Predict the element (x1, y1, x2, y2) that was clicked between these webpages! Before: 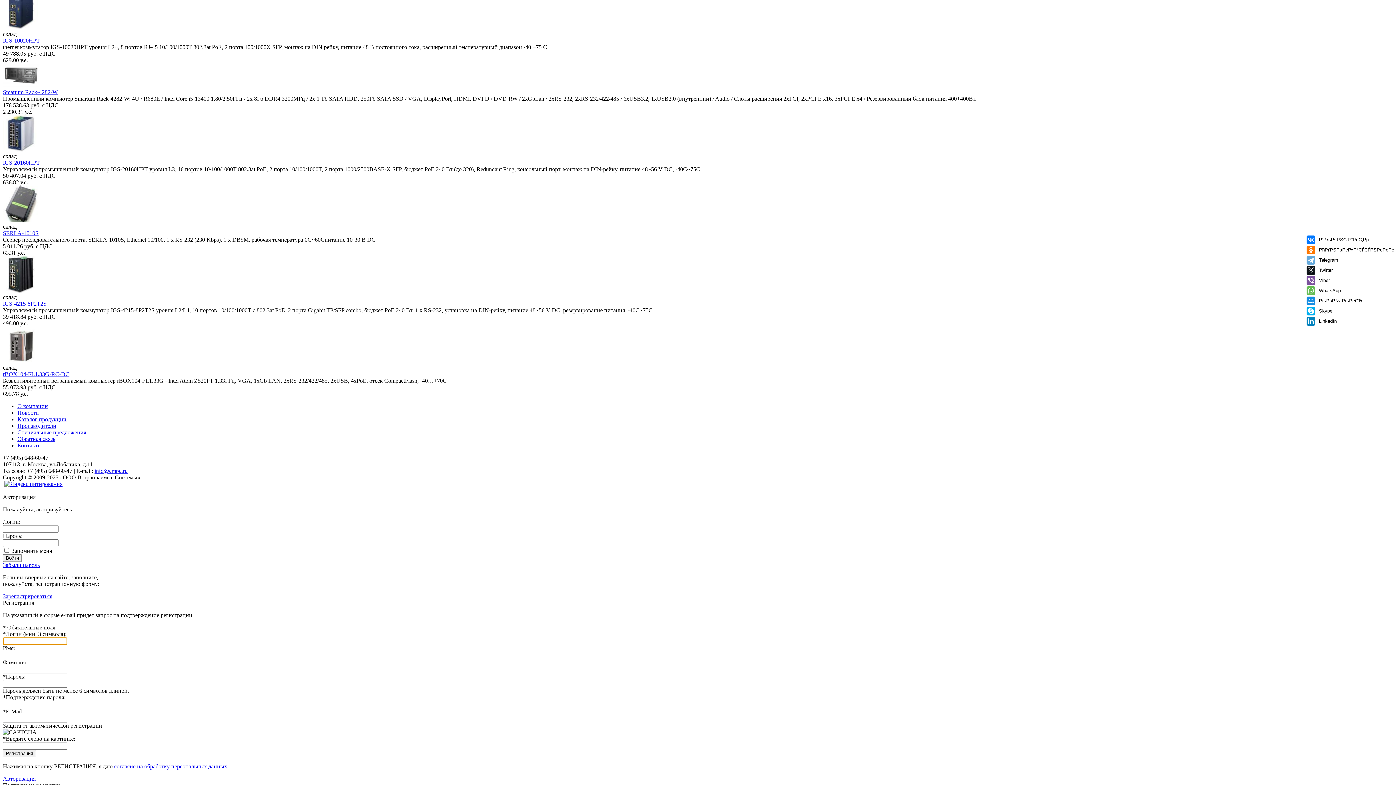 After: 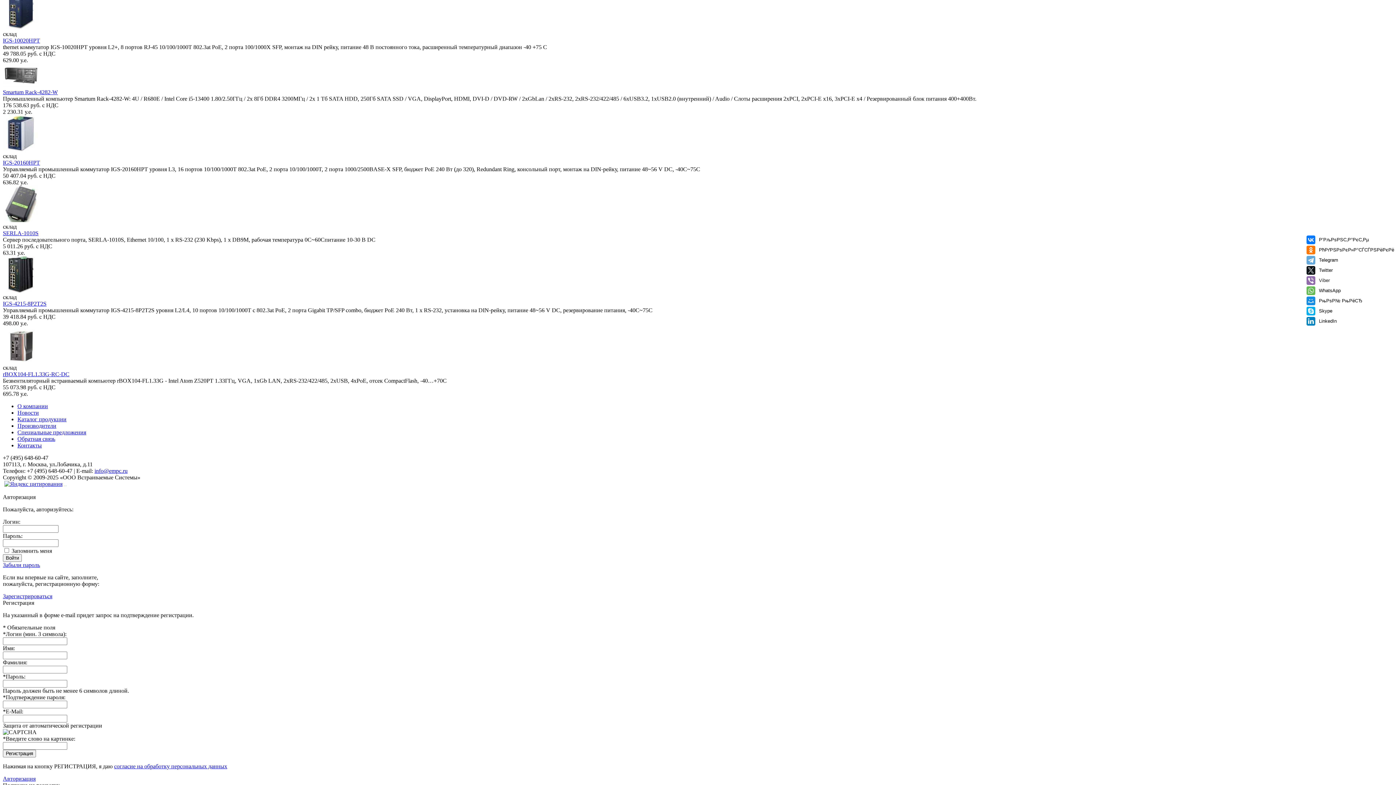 Action: label: Viber bbox: (1306, 276, 1394, 285)